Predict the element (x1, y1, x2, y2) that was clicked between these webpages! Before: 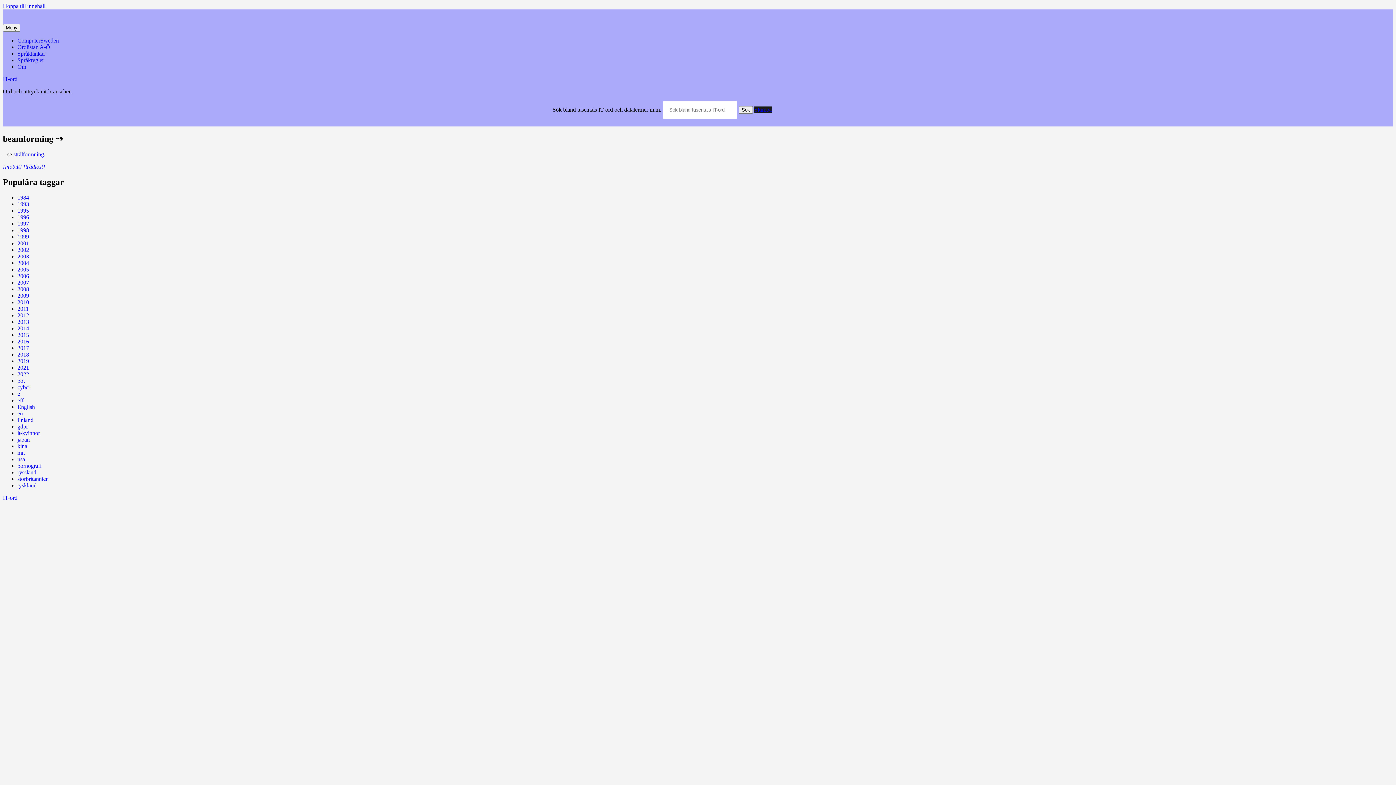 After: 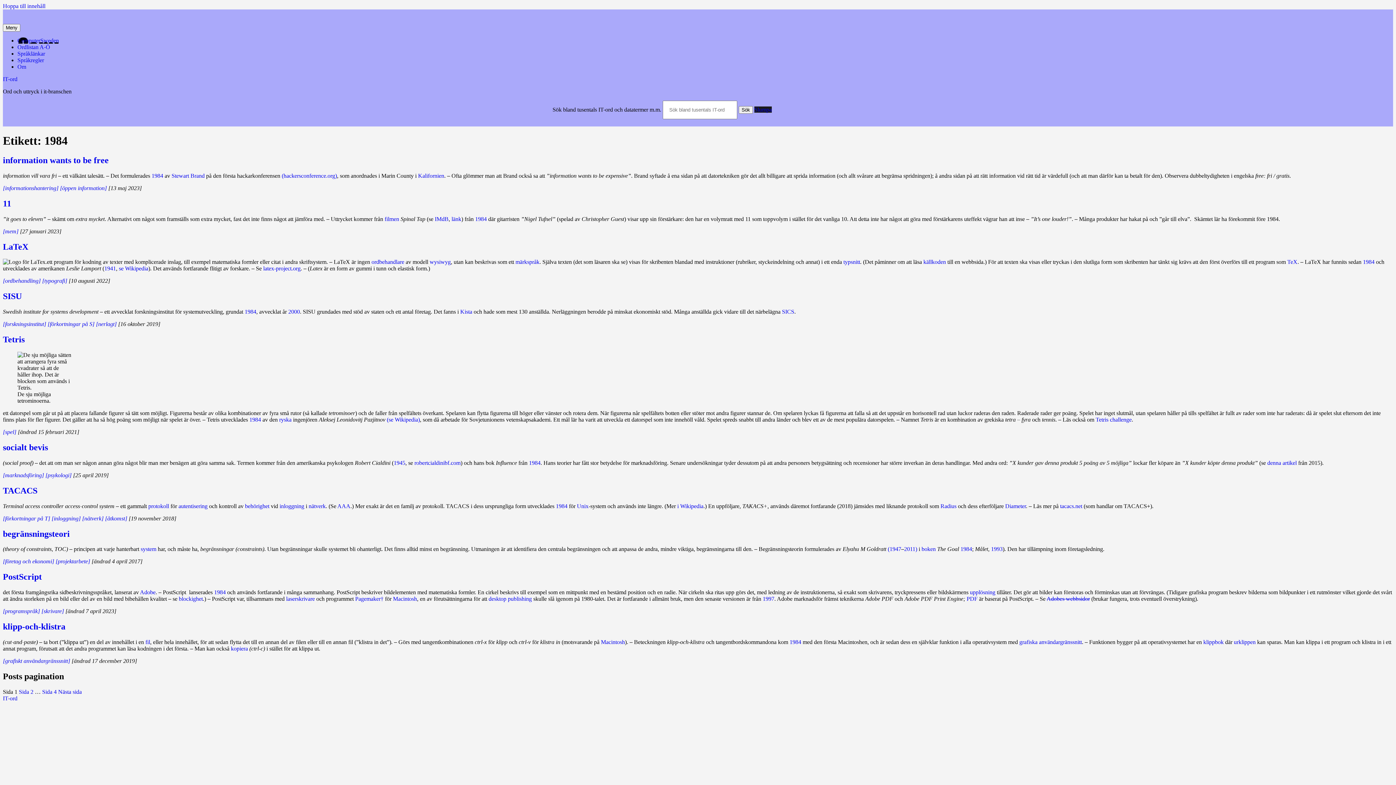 Action: bbox: (17, 194, 29, 200) label: 1984